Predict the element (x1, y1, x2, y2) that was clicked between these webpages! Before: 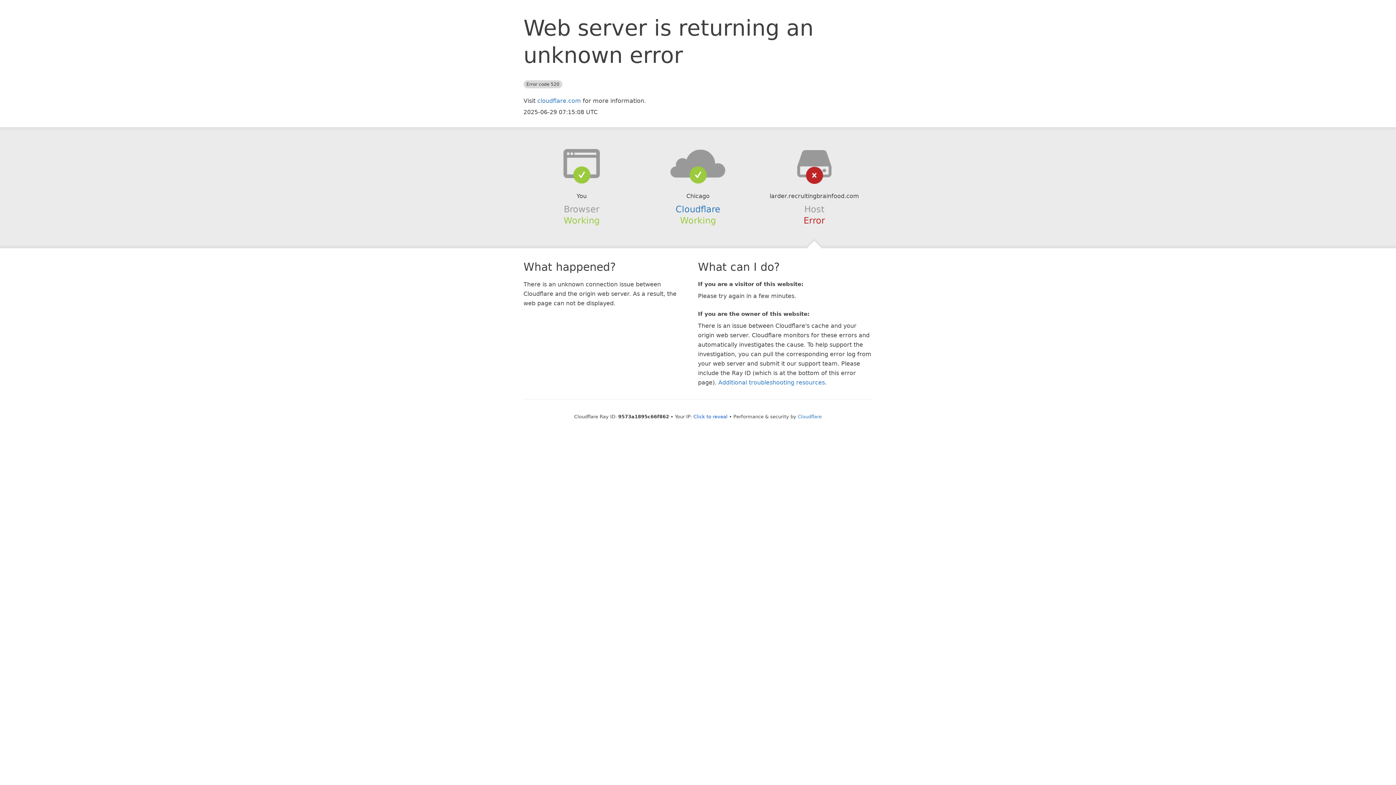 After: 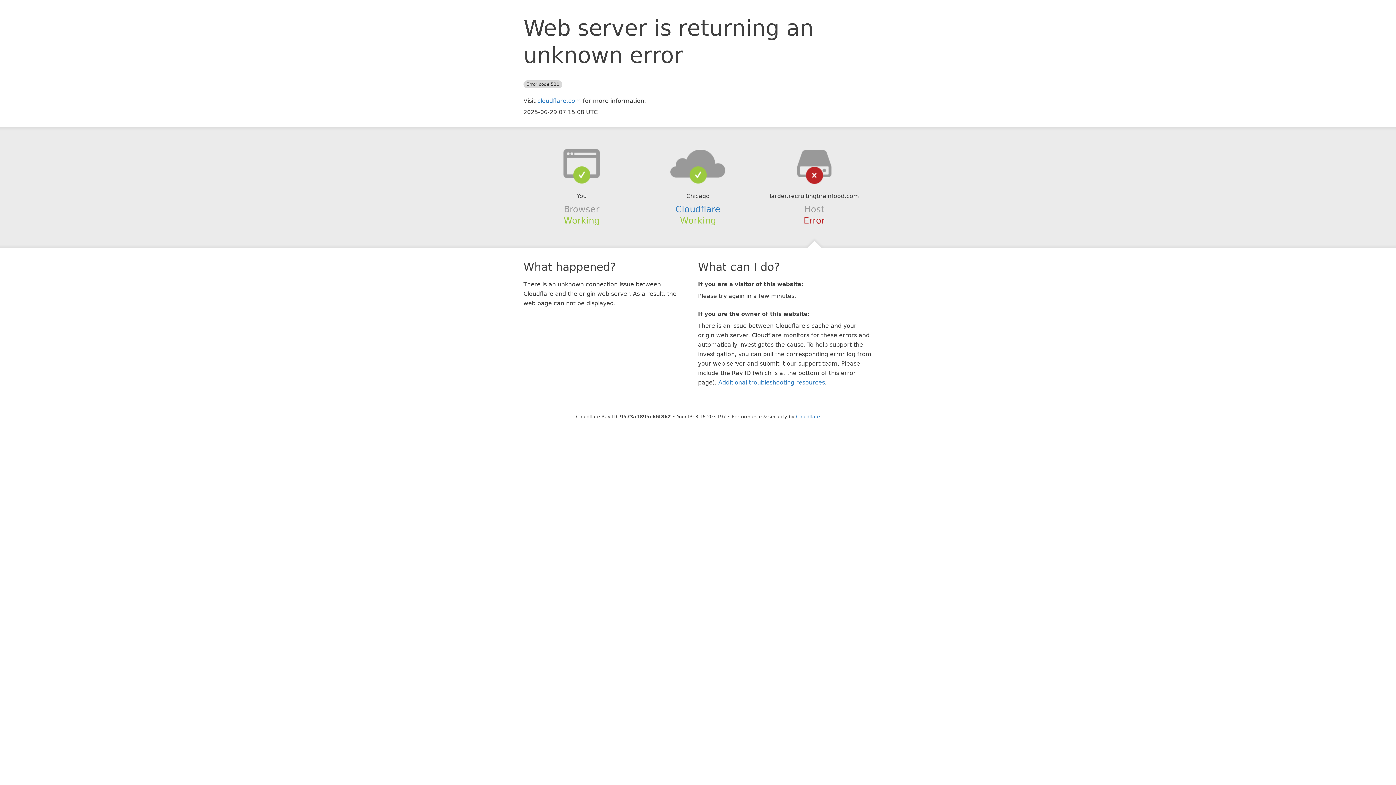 Action: bbox: (693, 414, 727, 419) label: Click to reveal